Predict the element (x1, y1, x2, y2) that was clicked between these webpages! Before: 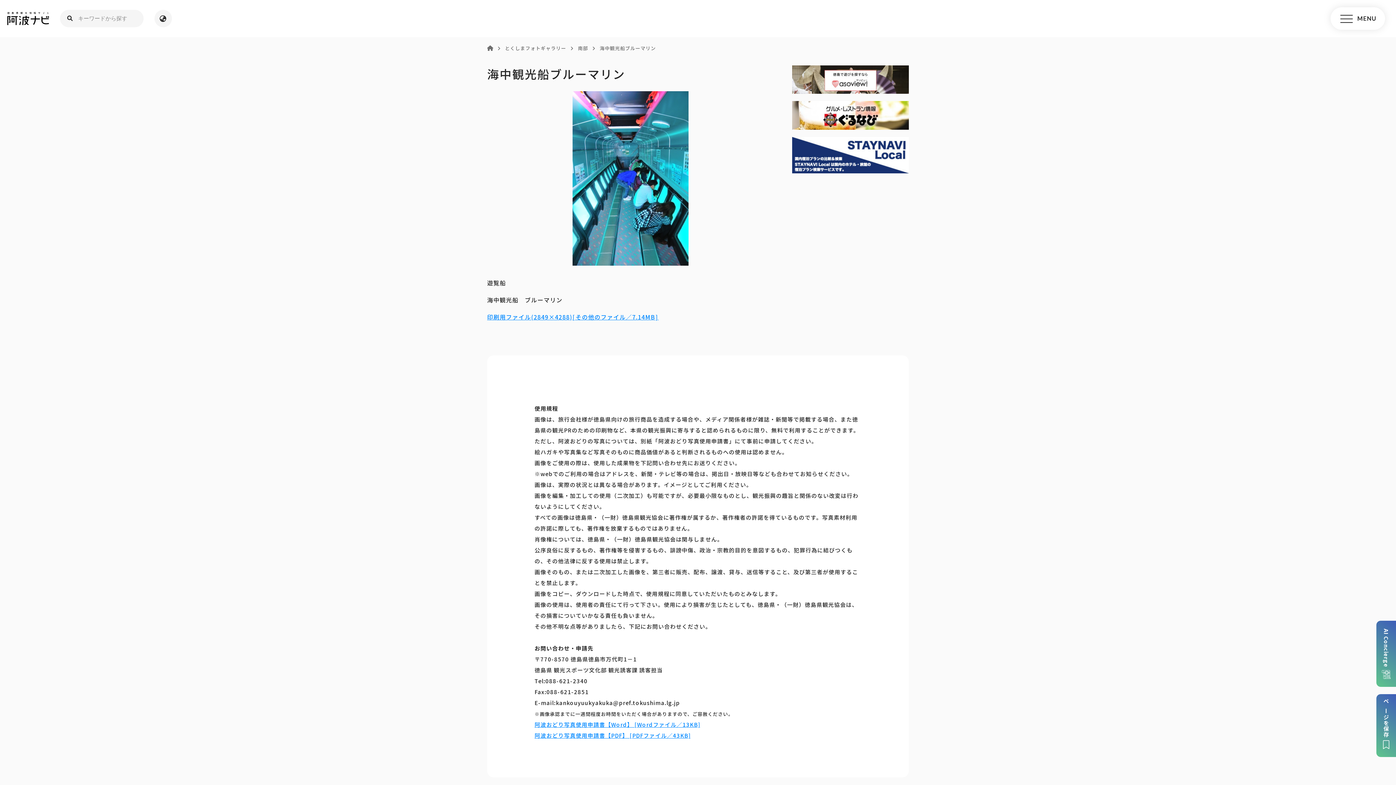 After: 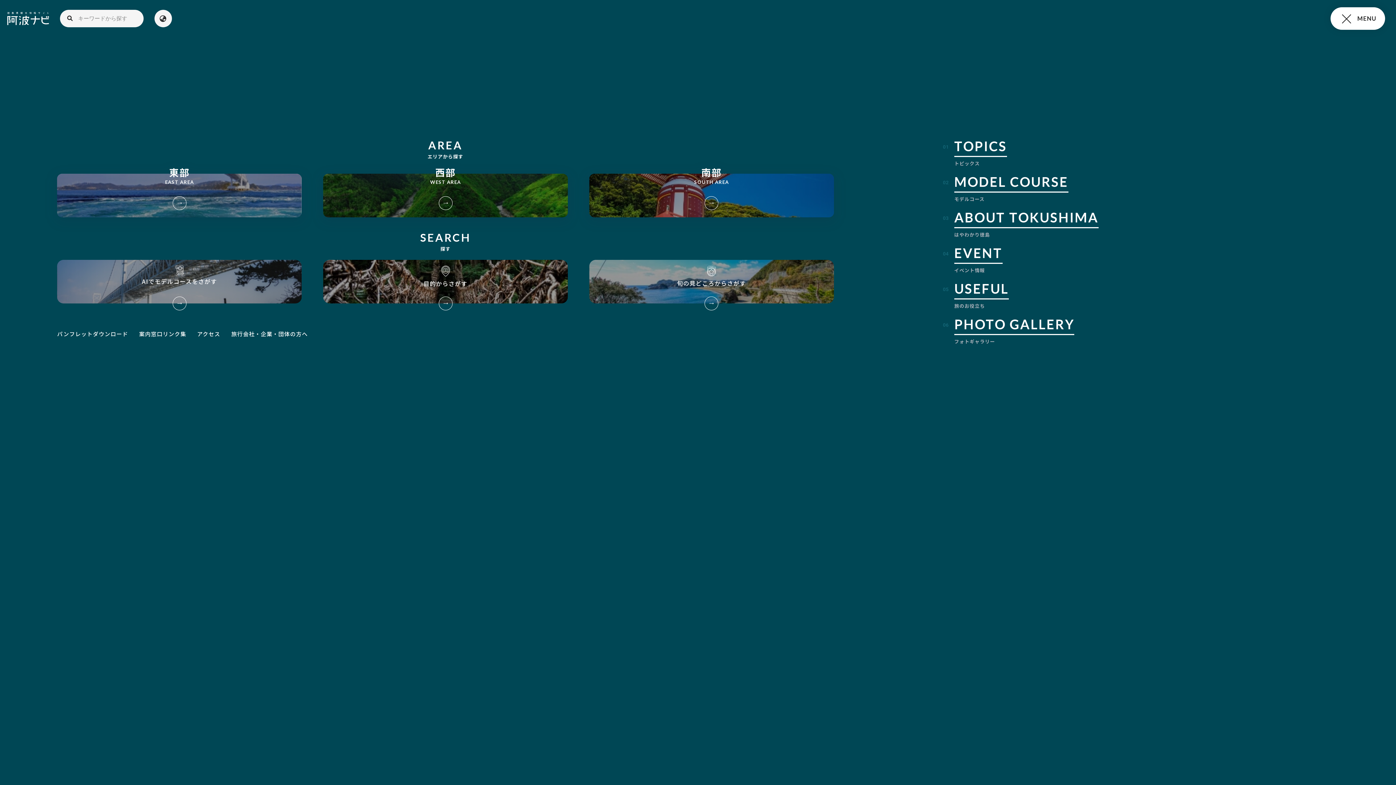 Action: bbox: (1330, 7, 1385, 29)